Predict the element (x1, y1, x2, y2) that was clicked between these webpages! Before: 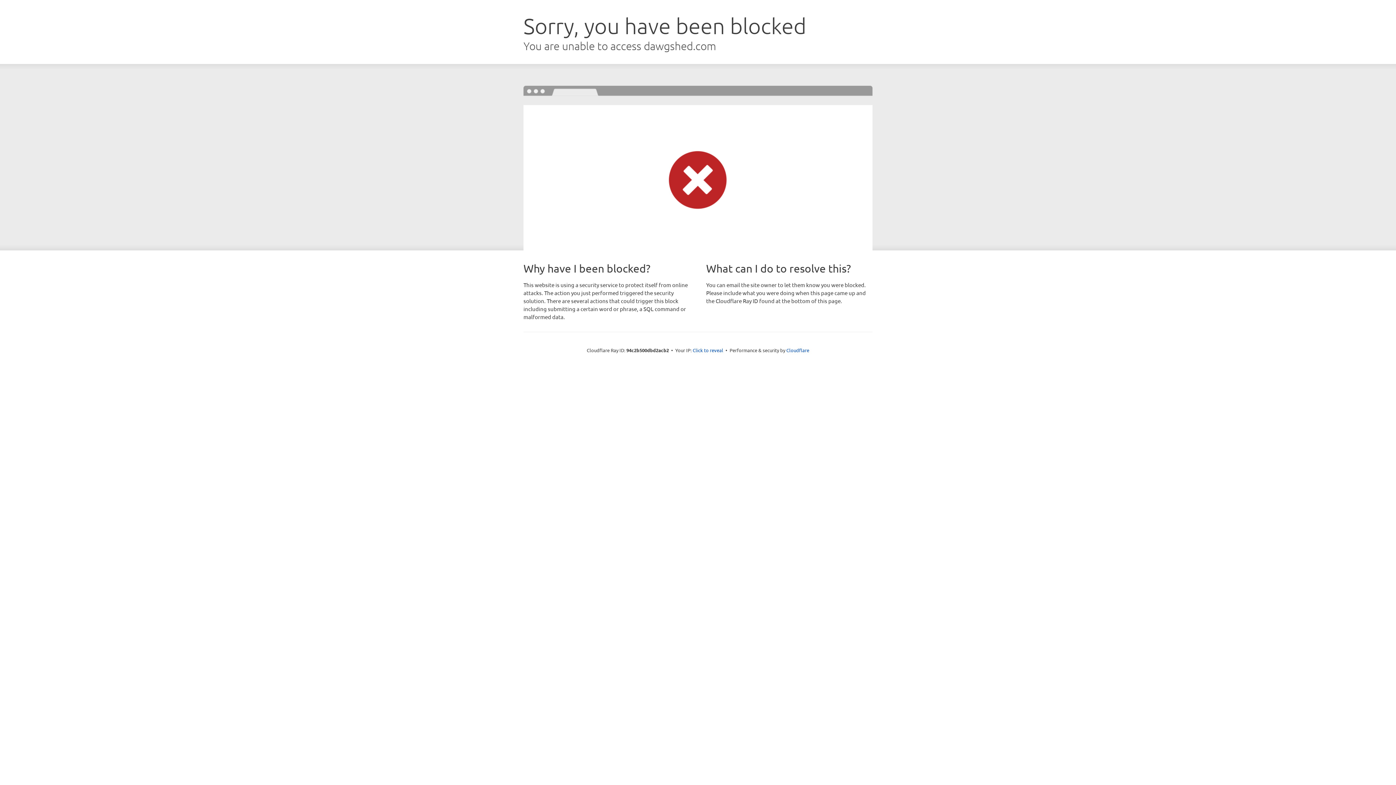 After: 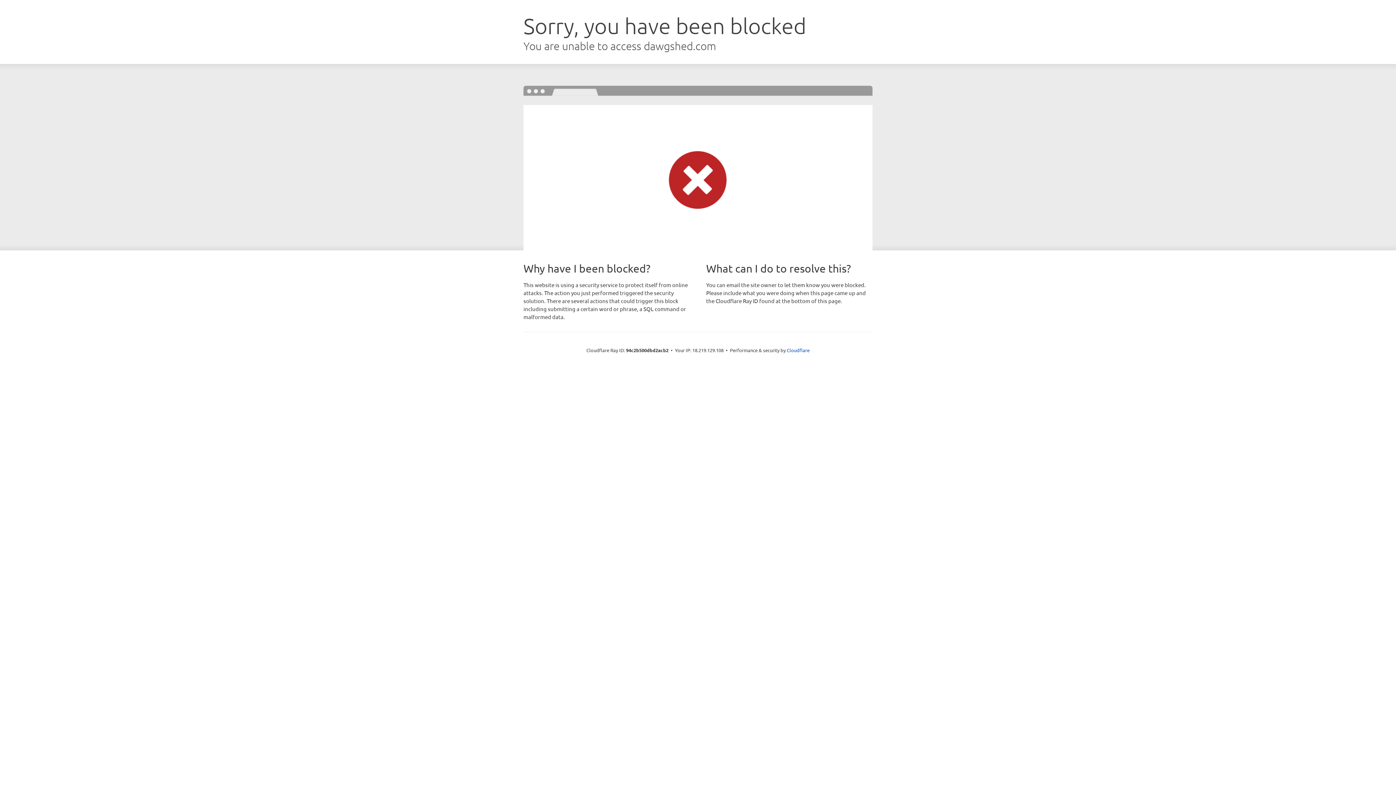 Action: label: Click to reveal bbox: (692, 346, 723, 353)